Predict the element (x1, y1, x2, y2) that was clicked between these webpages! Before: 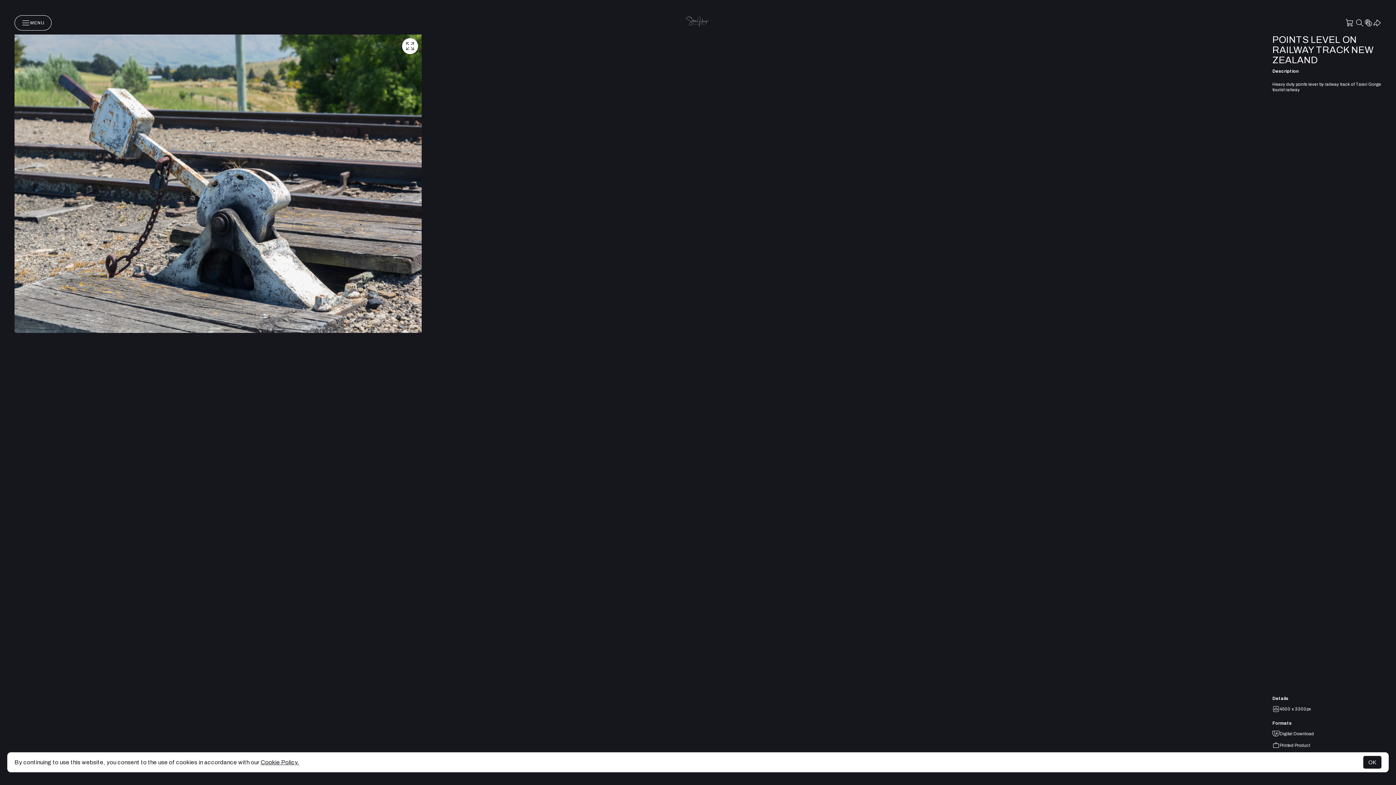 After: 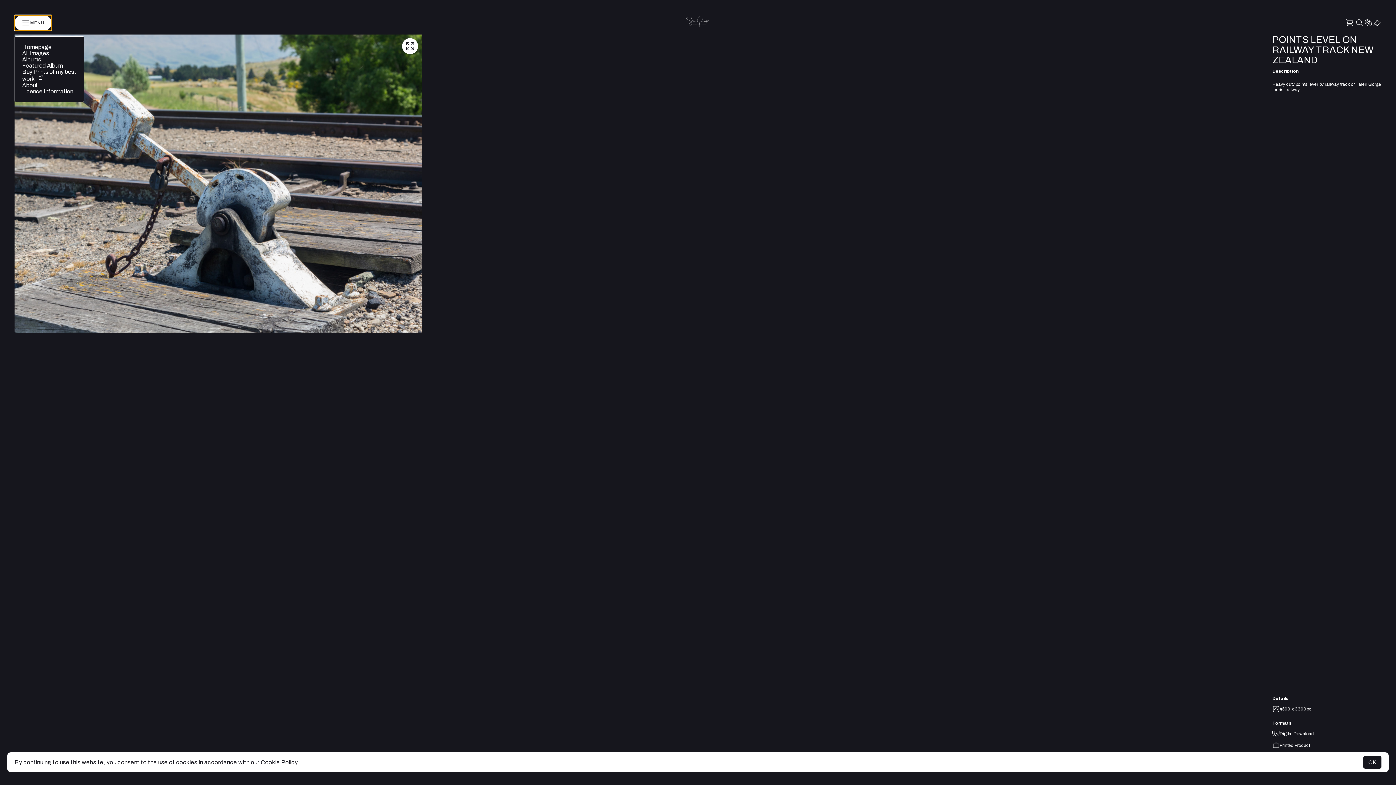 Action: bbox: (14, 15, 51, 30) label: MENU